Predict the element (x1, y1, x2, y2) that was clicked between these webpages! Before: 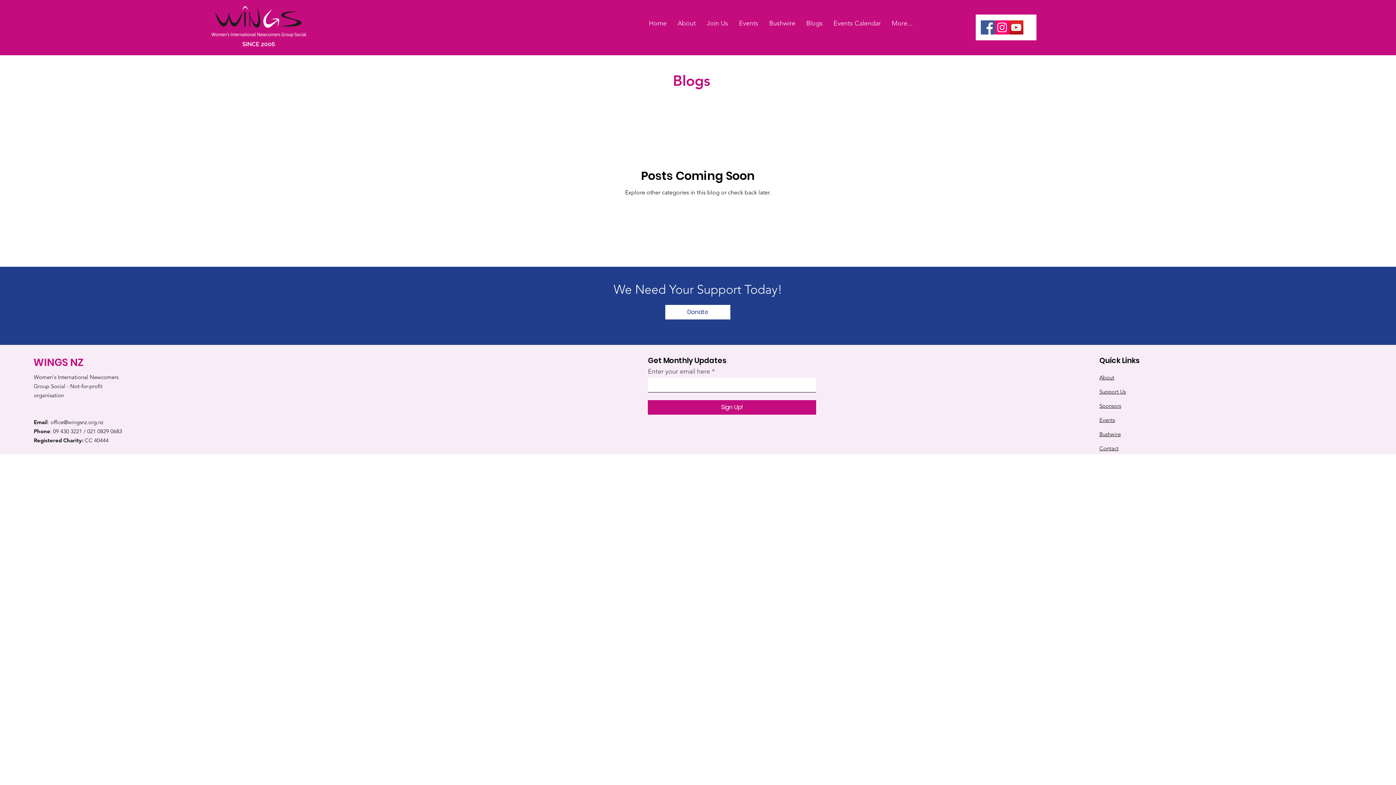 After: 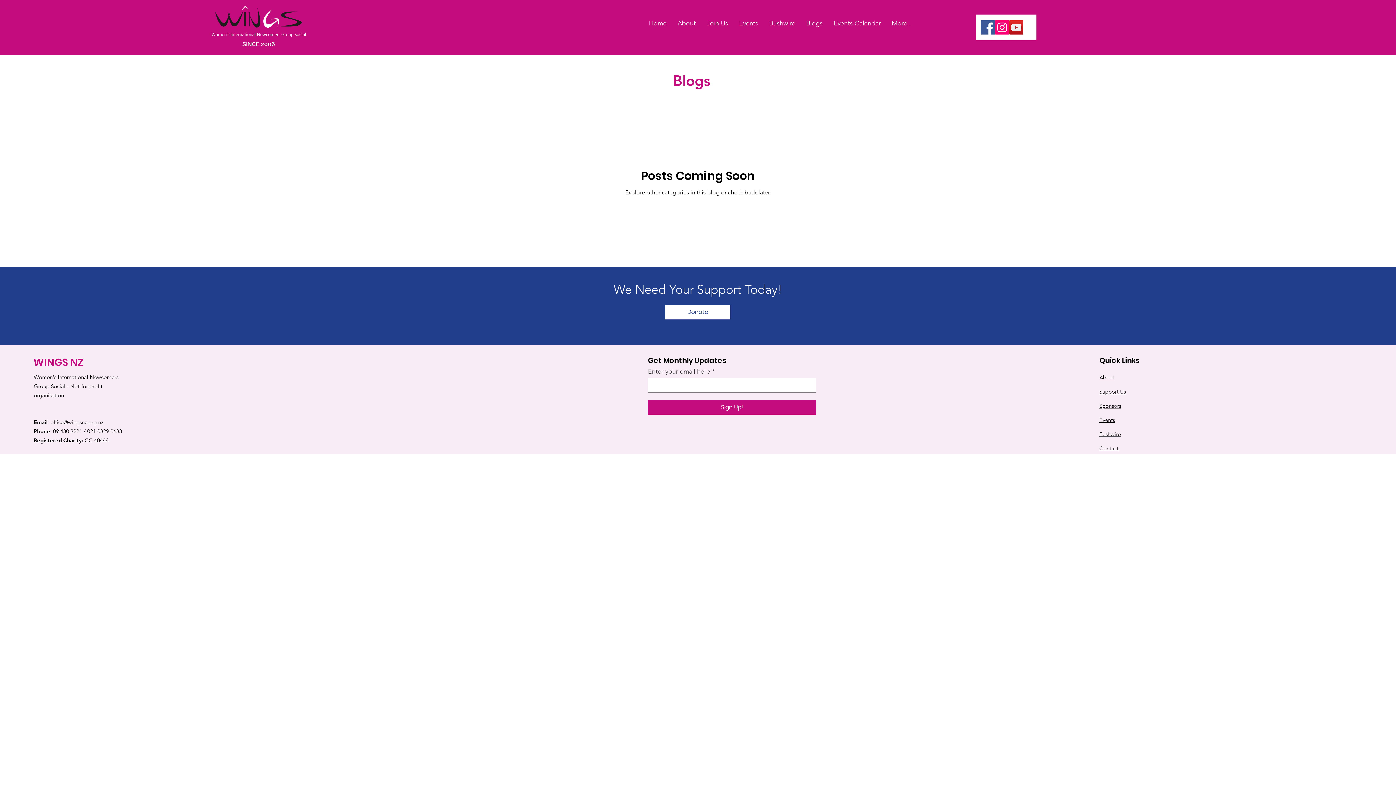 Action: label: YouTube bbox: (1009, 20, 1023, 34)